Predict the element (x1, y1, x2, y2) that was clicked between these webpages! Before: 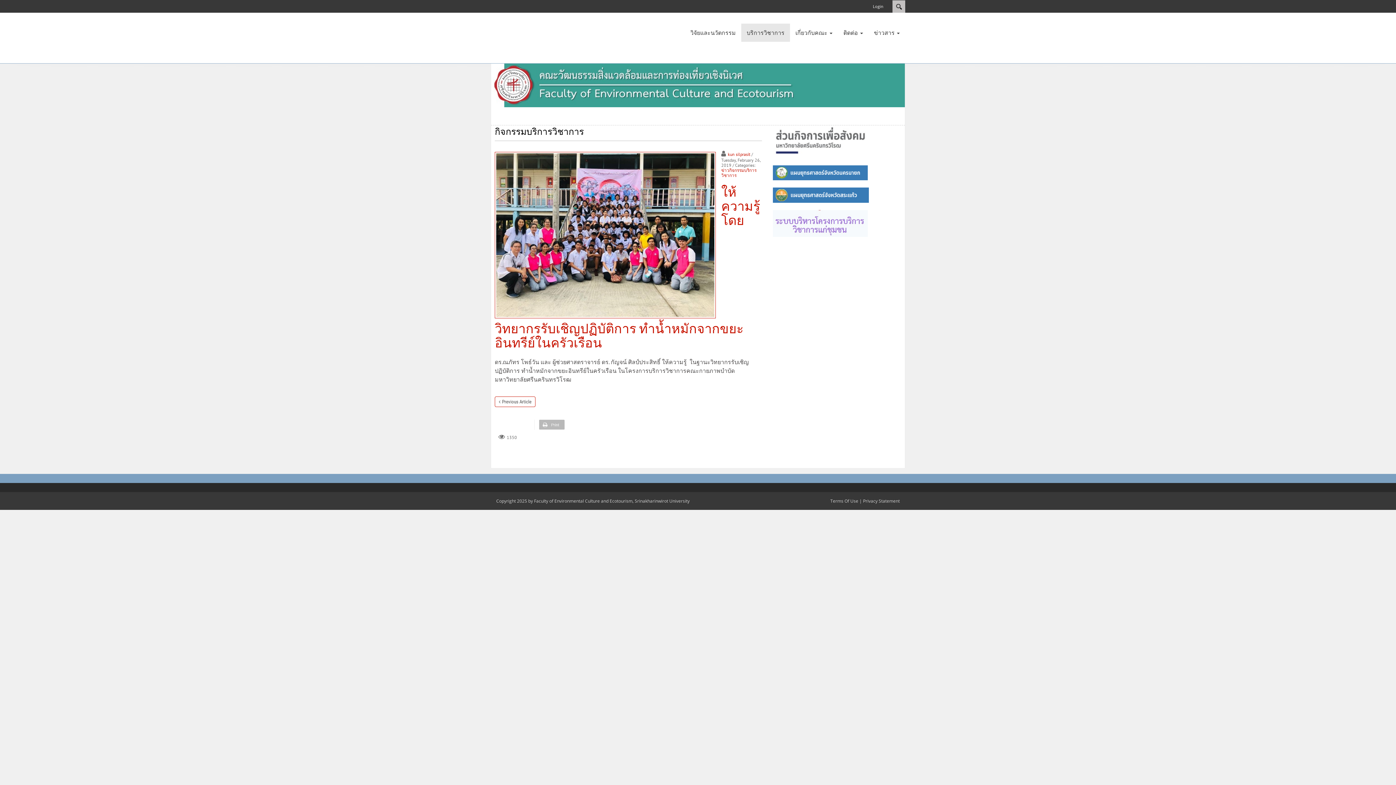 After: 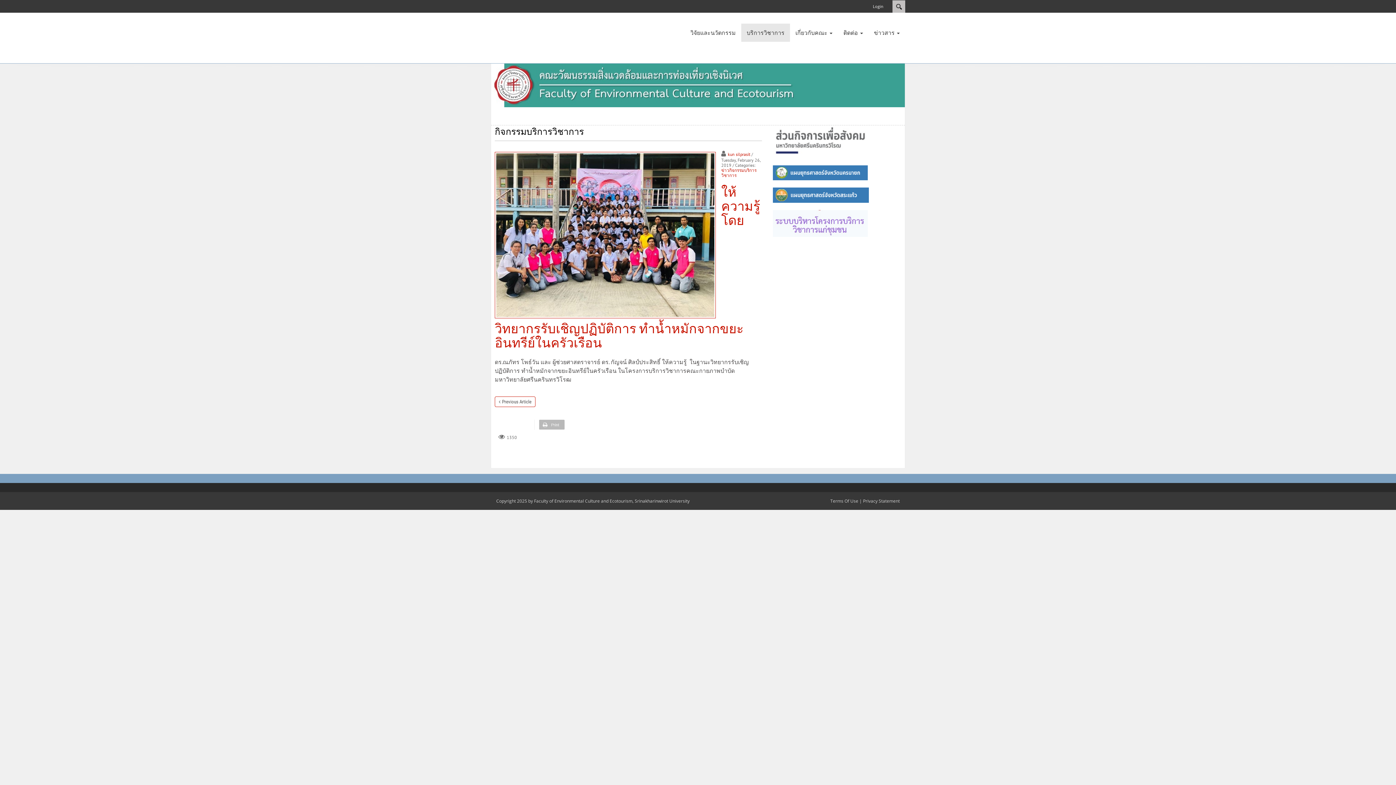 Action: bbox: (773, 190, 869, 198)